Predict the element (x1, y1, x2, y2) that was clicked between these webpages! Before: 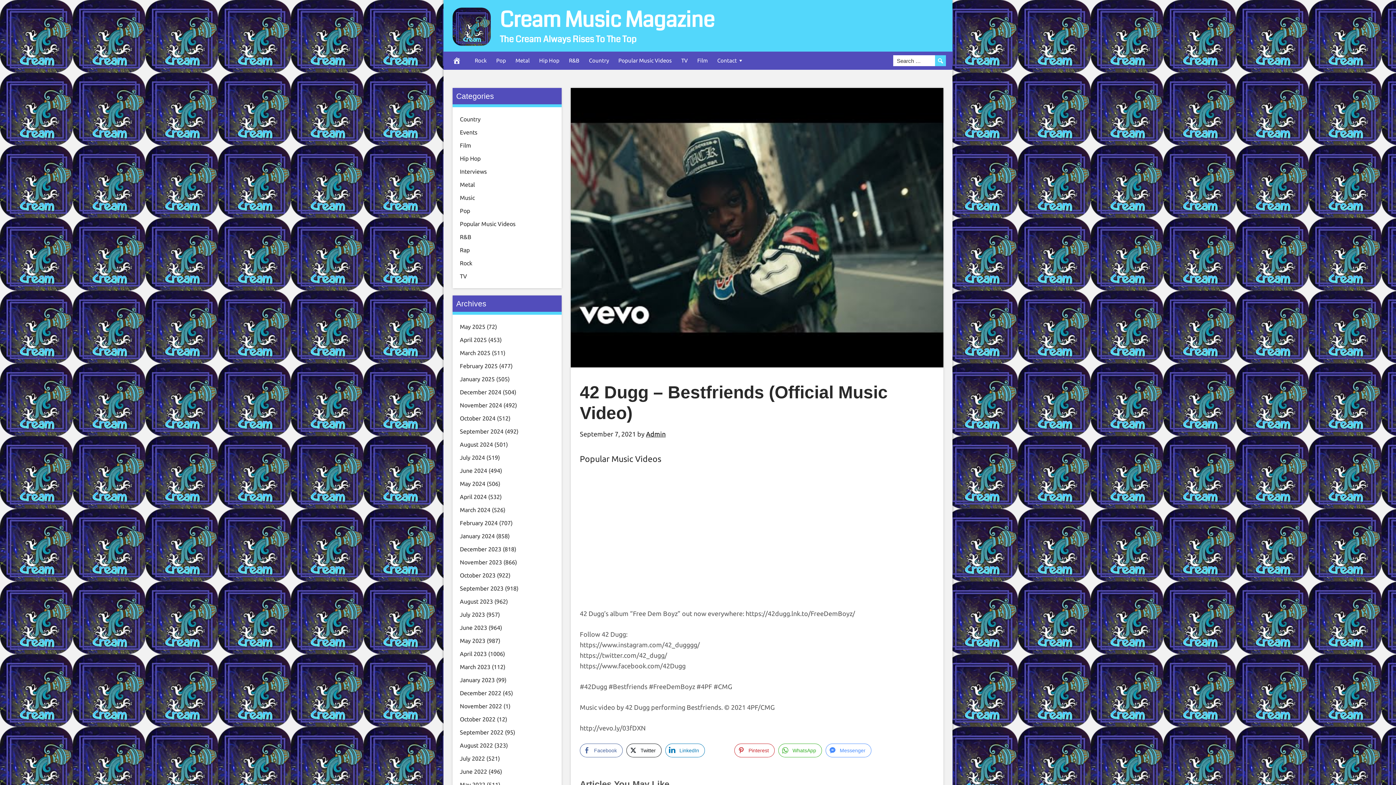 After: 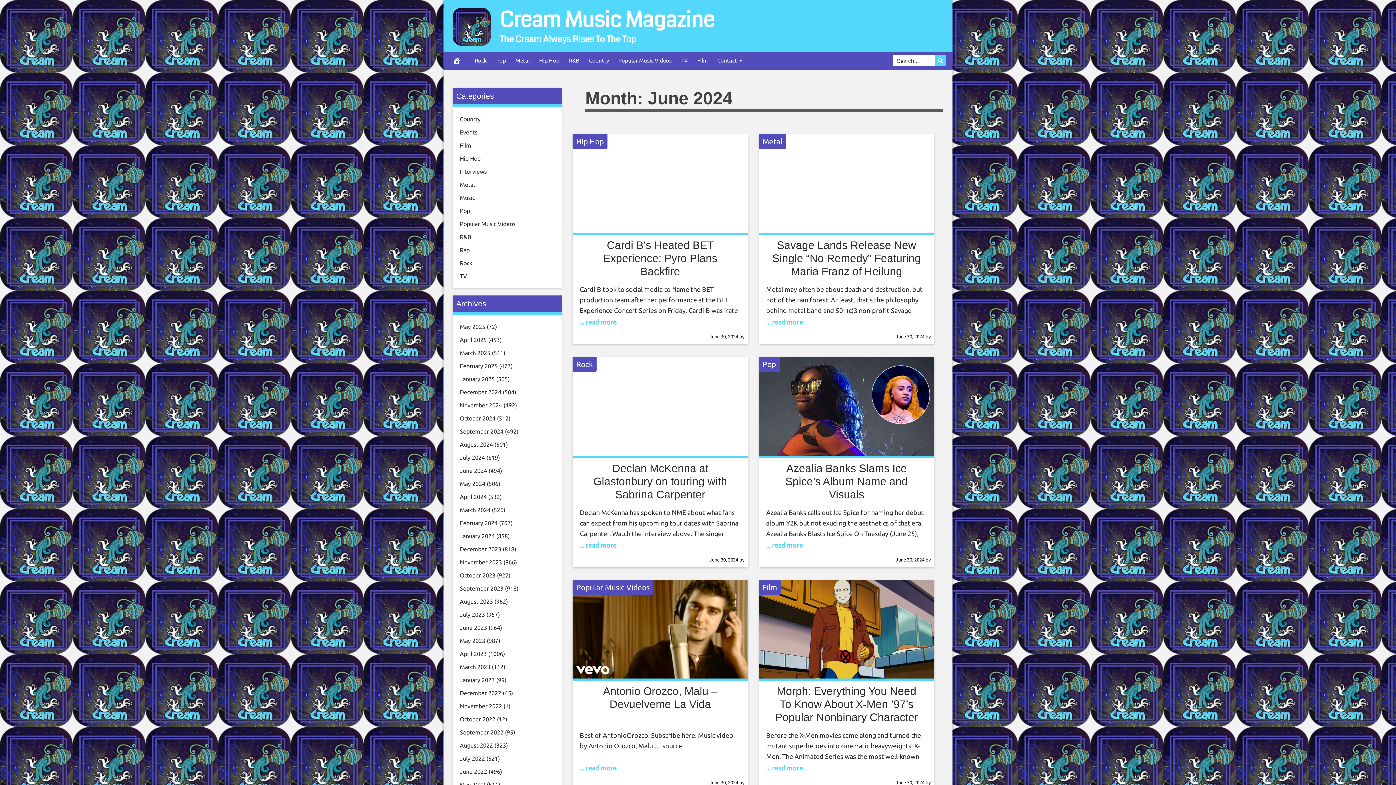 Action: bbox: (460, 467, 487, 474) label: June 2024